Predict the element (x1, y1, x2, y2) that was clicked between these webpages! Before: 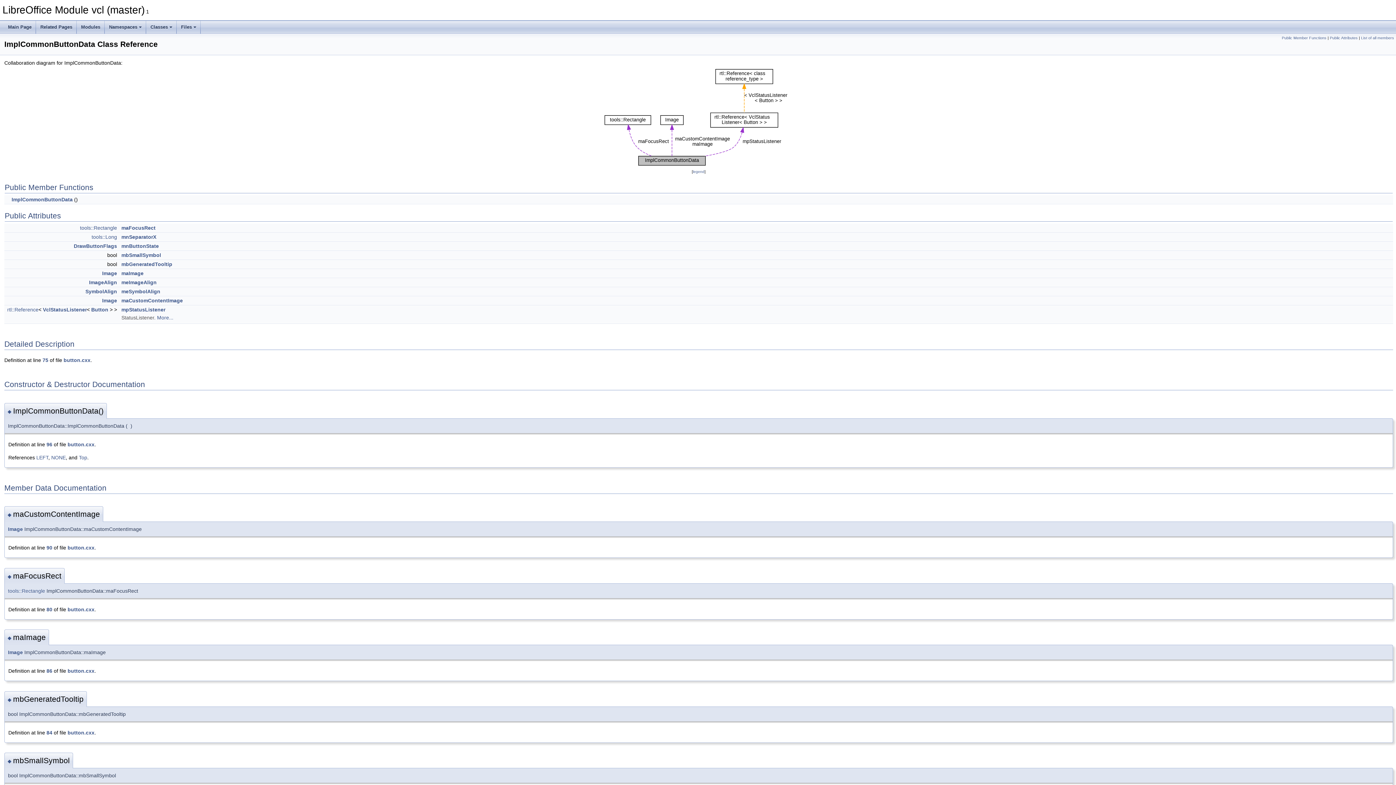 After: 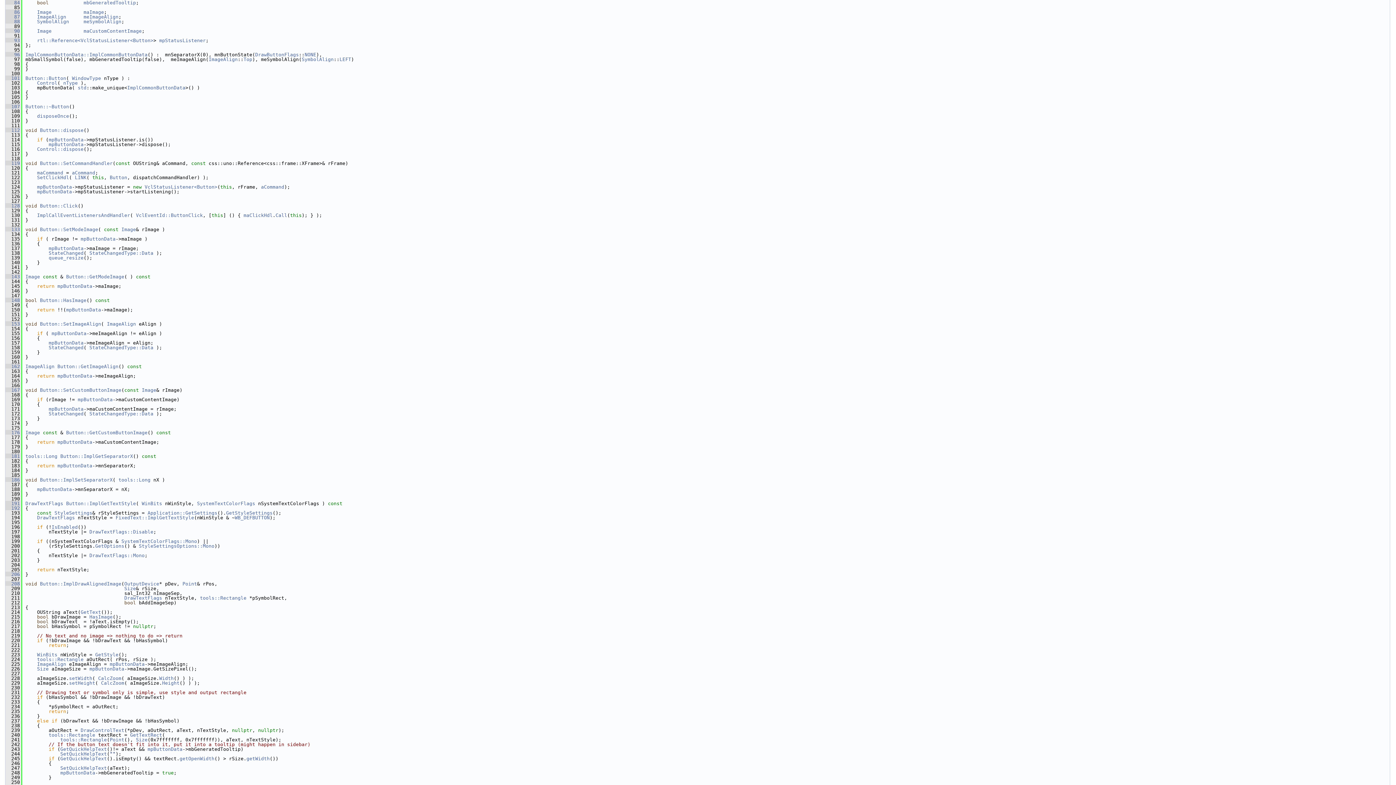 Action: label: 84 bbox: (46, 730, 52, 735)